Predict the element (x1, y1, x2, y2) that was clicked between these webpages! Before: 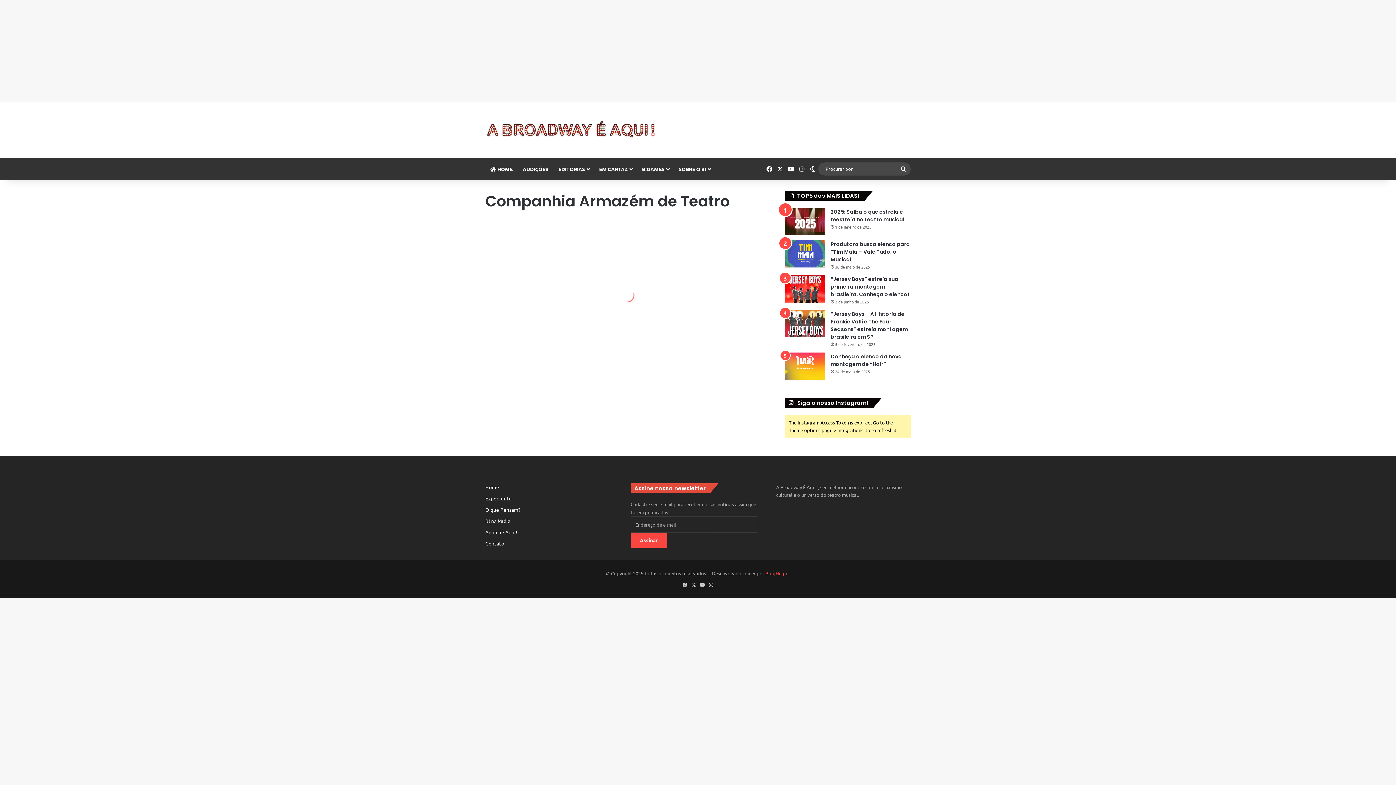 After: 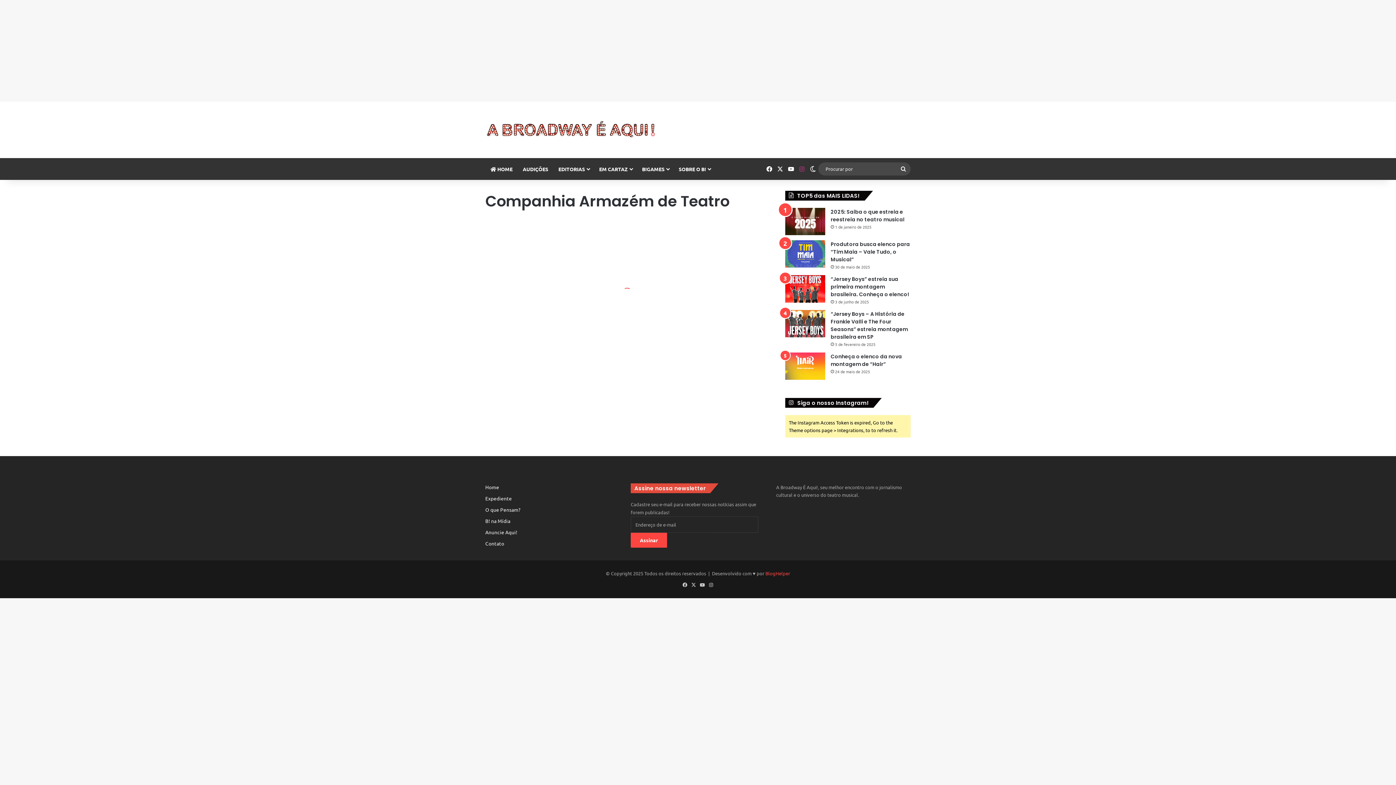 Action: bbox: (796, 158, 807, 180) label: Instagram